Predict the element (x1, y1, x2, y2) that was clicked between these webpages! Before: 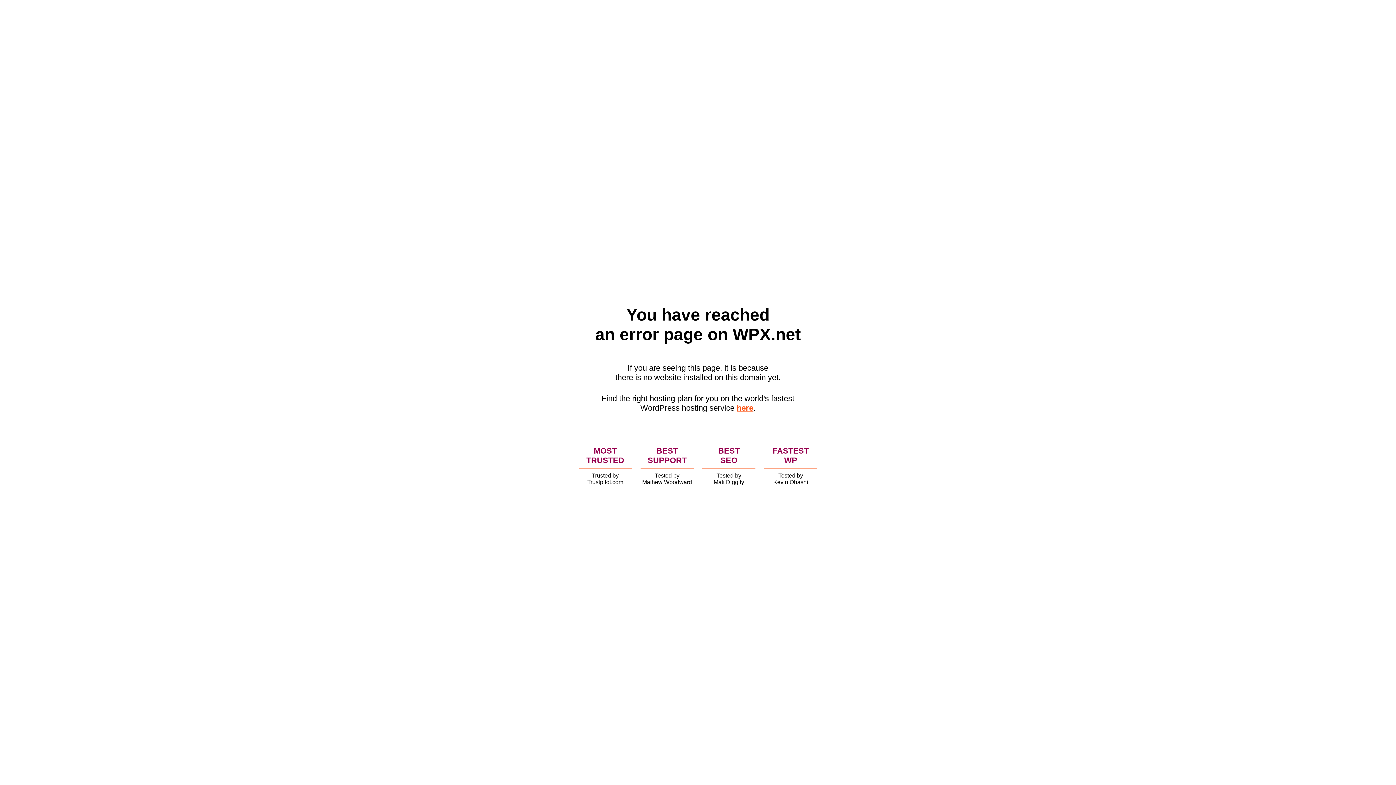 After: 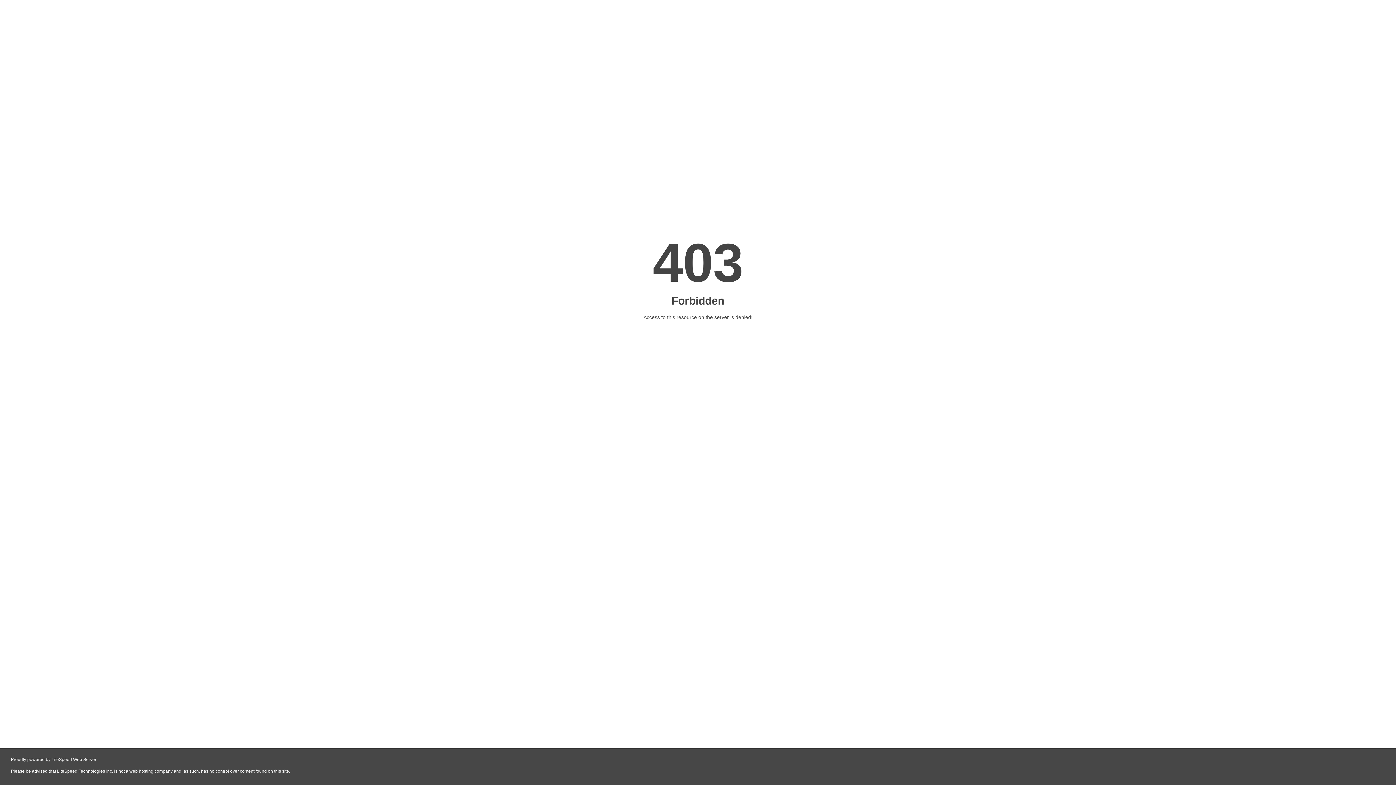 Action: bbox: (736, 403, 753, 412) label: here